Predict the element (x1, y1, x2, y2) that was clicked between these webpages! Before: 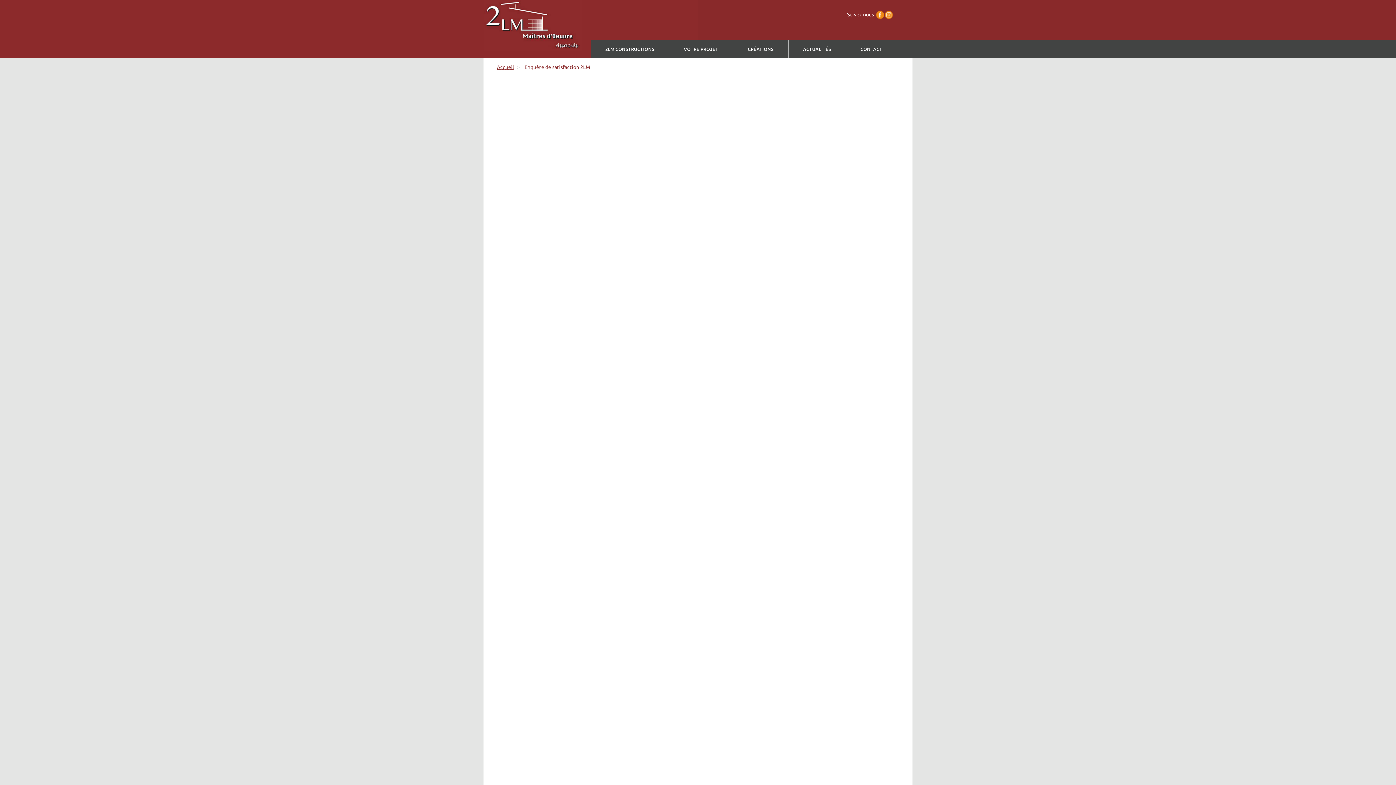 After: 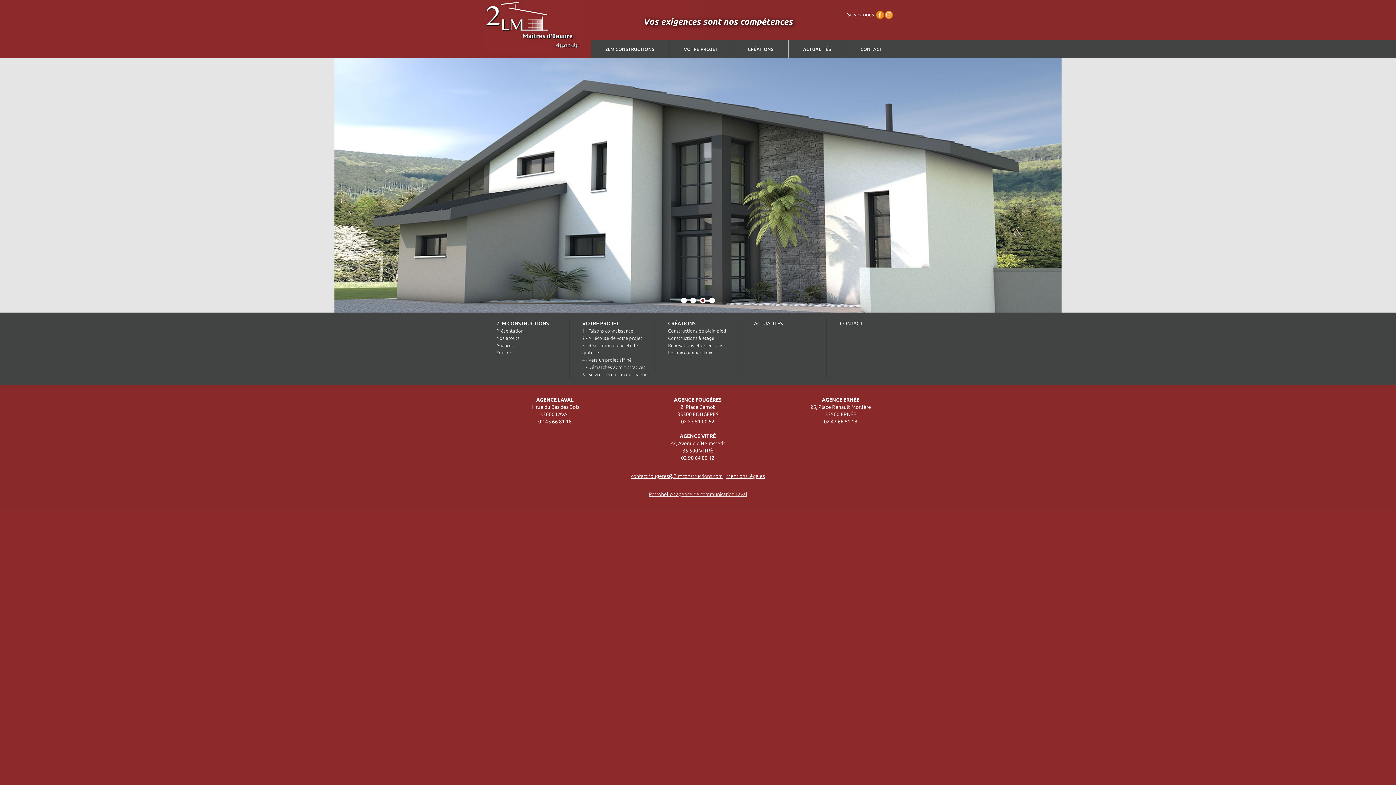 Action: label: Accueil bbox: (497, 64, 514, 70)